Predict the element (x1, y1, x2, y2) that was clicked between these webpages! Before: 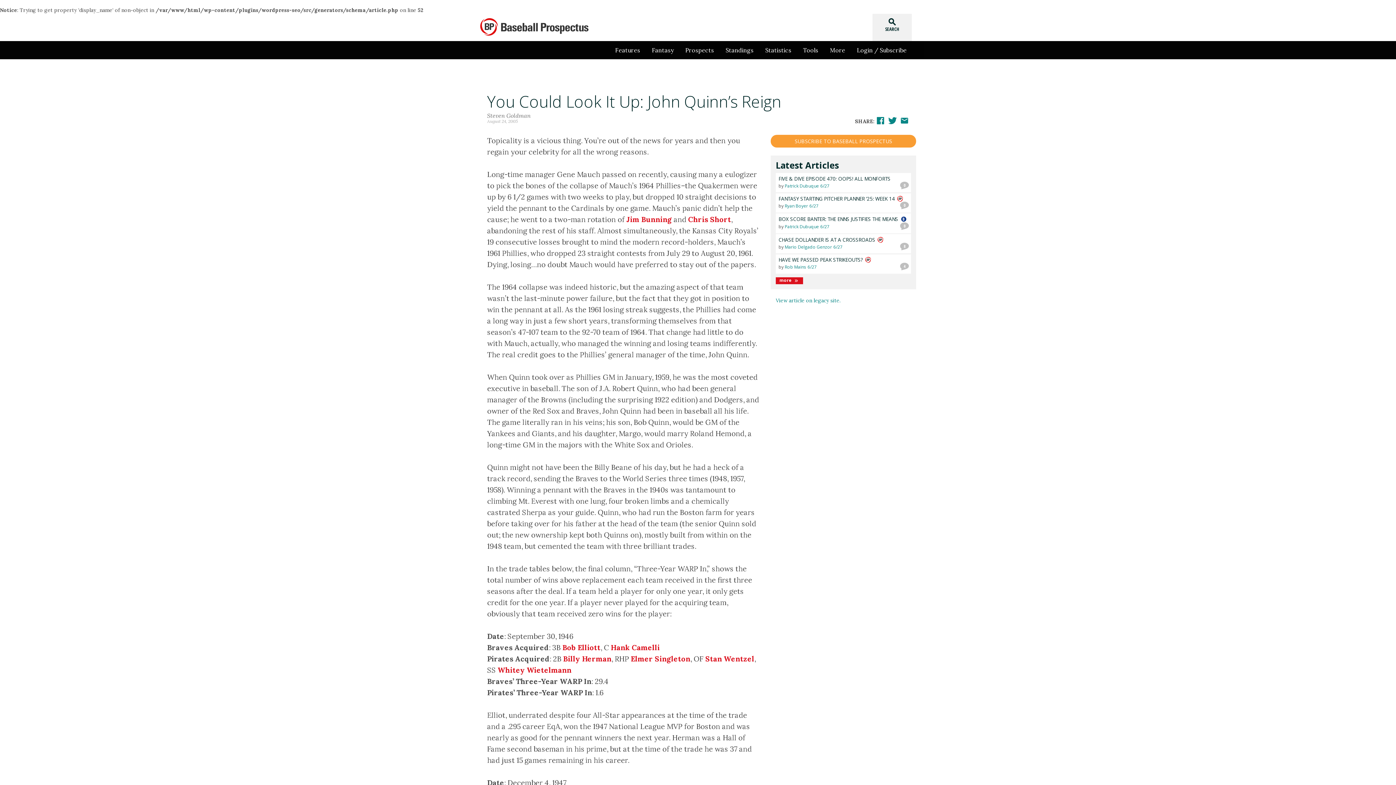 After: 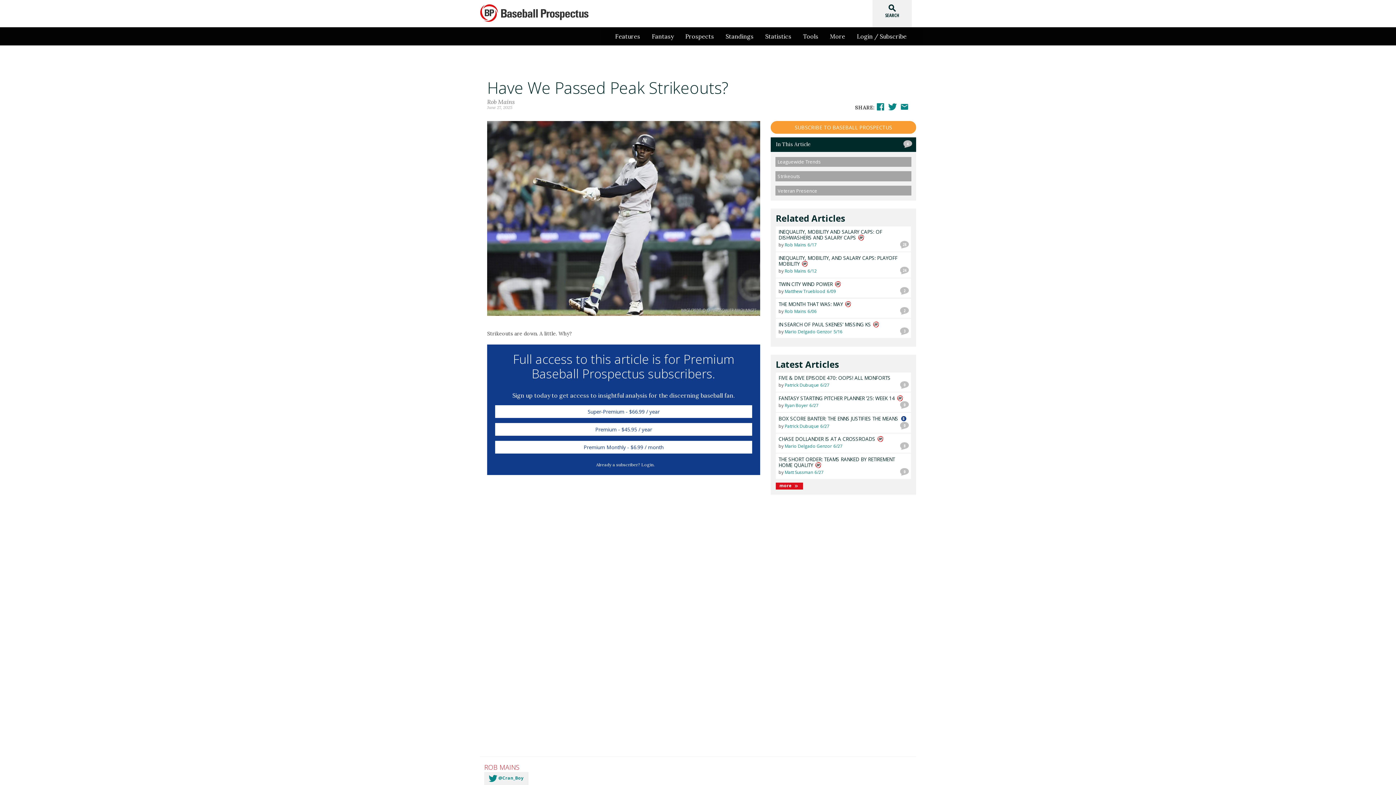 Action: label: HAVE WE PASSED PEAK STRIKEOUTS? $ bbox: (778, 256, 871, 263)